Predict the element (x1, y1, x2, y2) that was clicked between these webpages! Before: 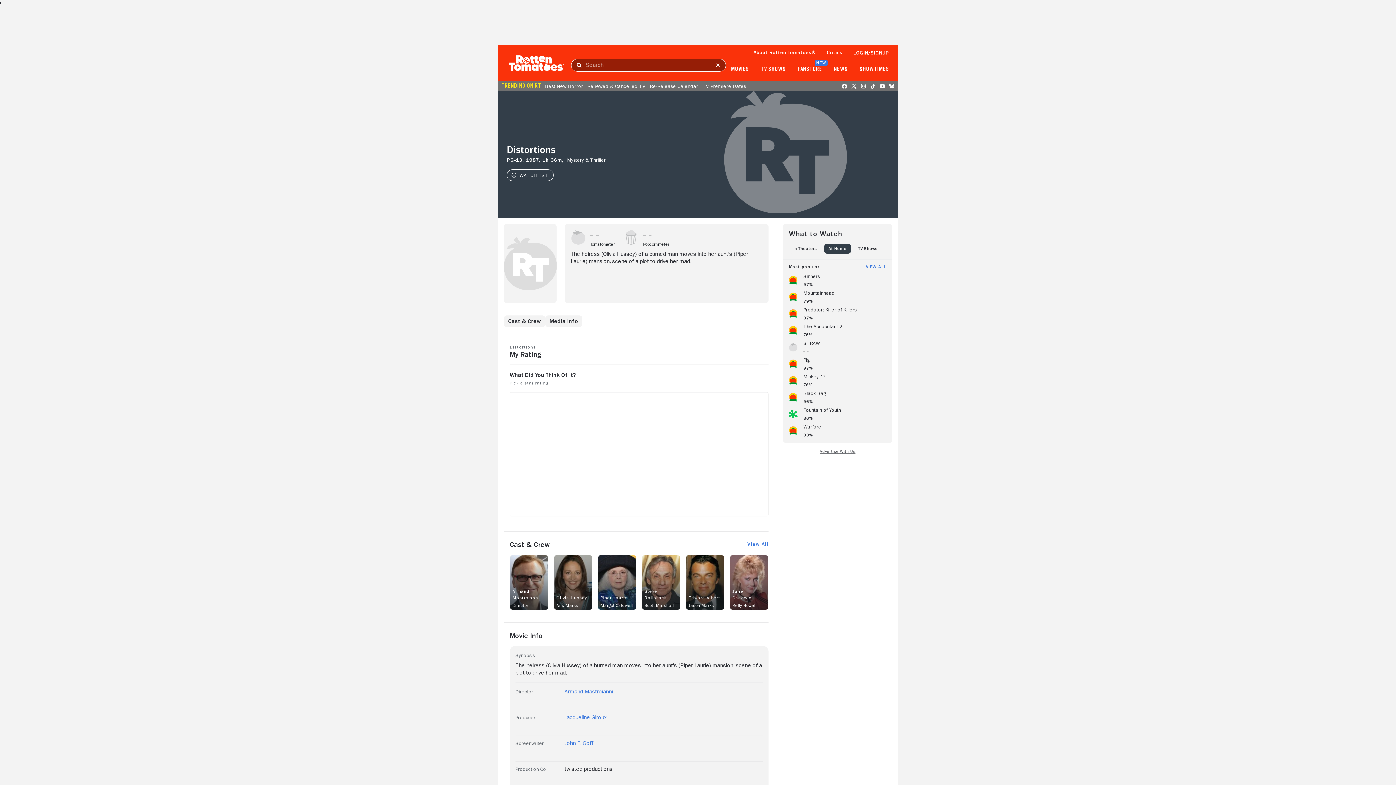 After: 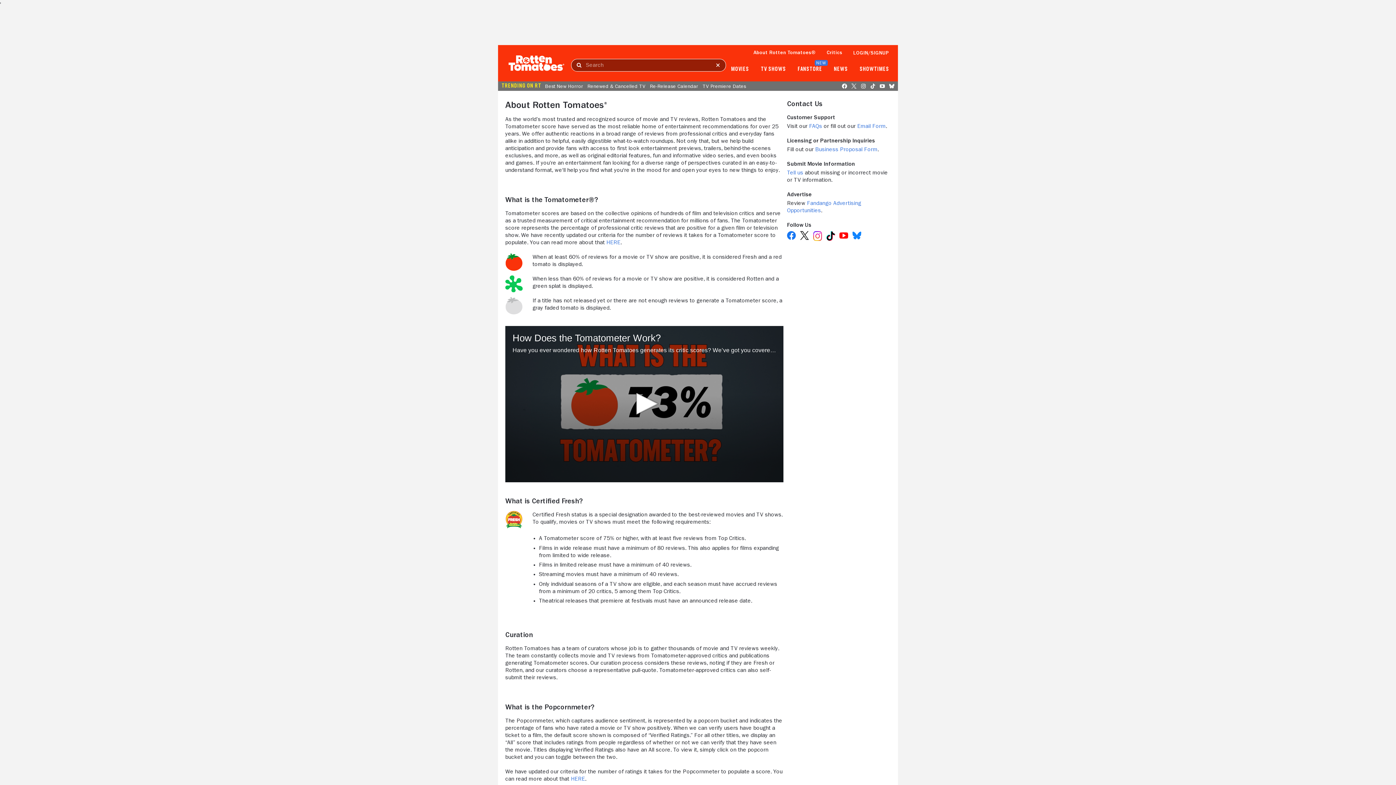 Action: label: About Rotten Tomatoes® bbox: (753, 49, 816, 54)